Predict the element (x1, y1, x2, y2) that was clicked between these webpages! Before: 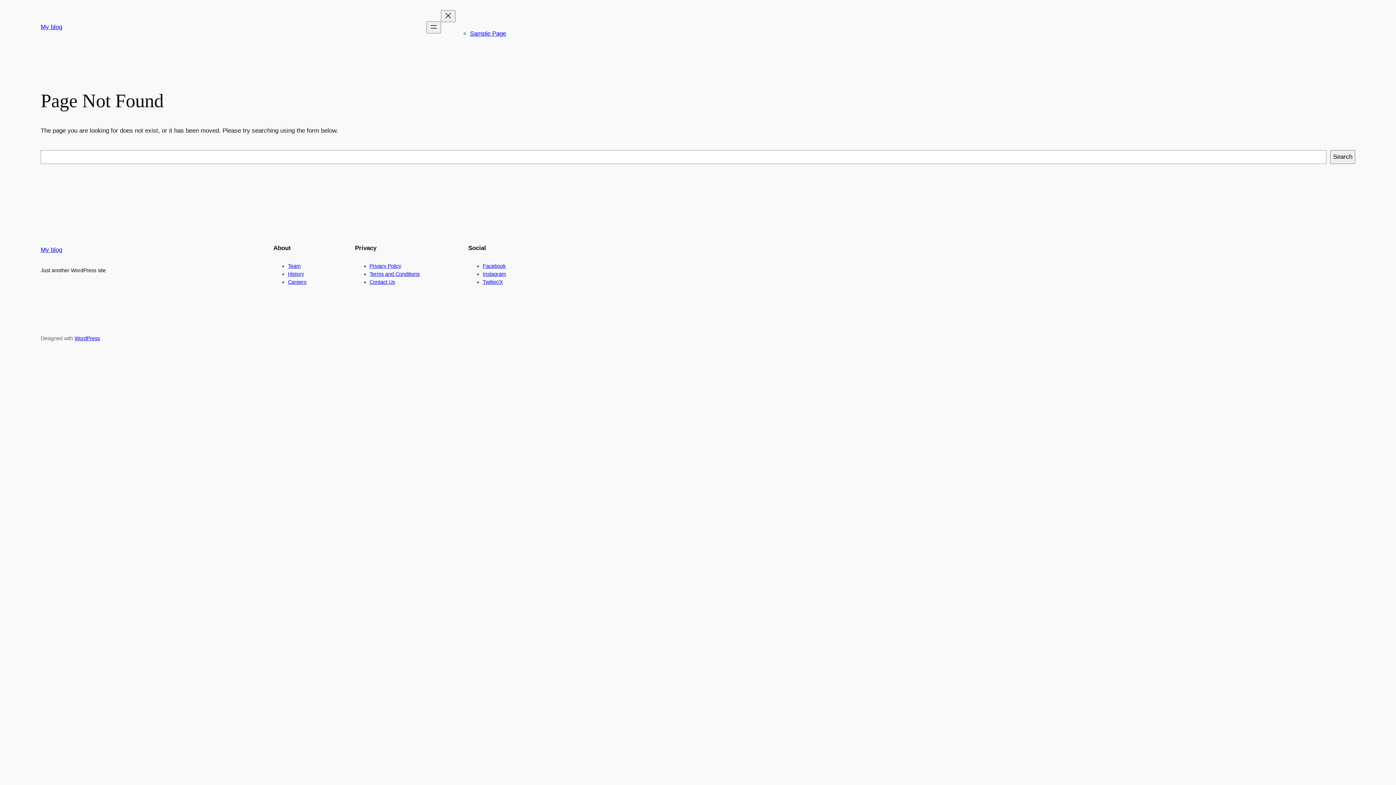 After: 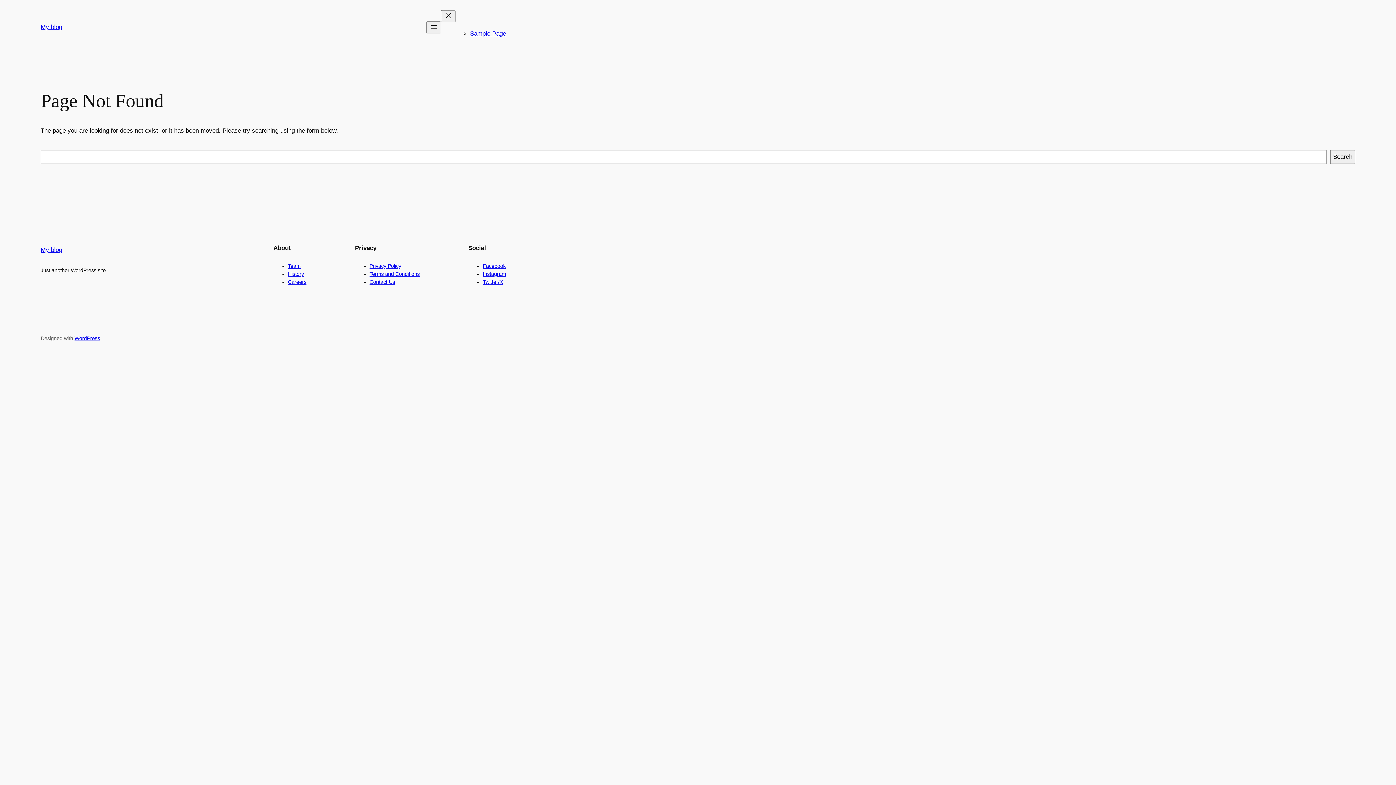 Action: bbox: (369, 271, 419, 277) label: Terms and Conditions